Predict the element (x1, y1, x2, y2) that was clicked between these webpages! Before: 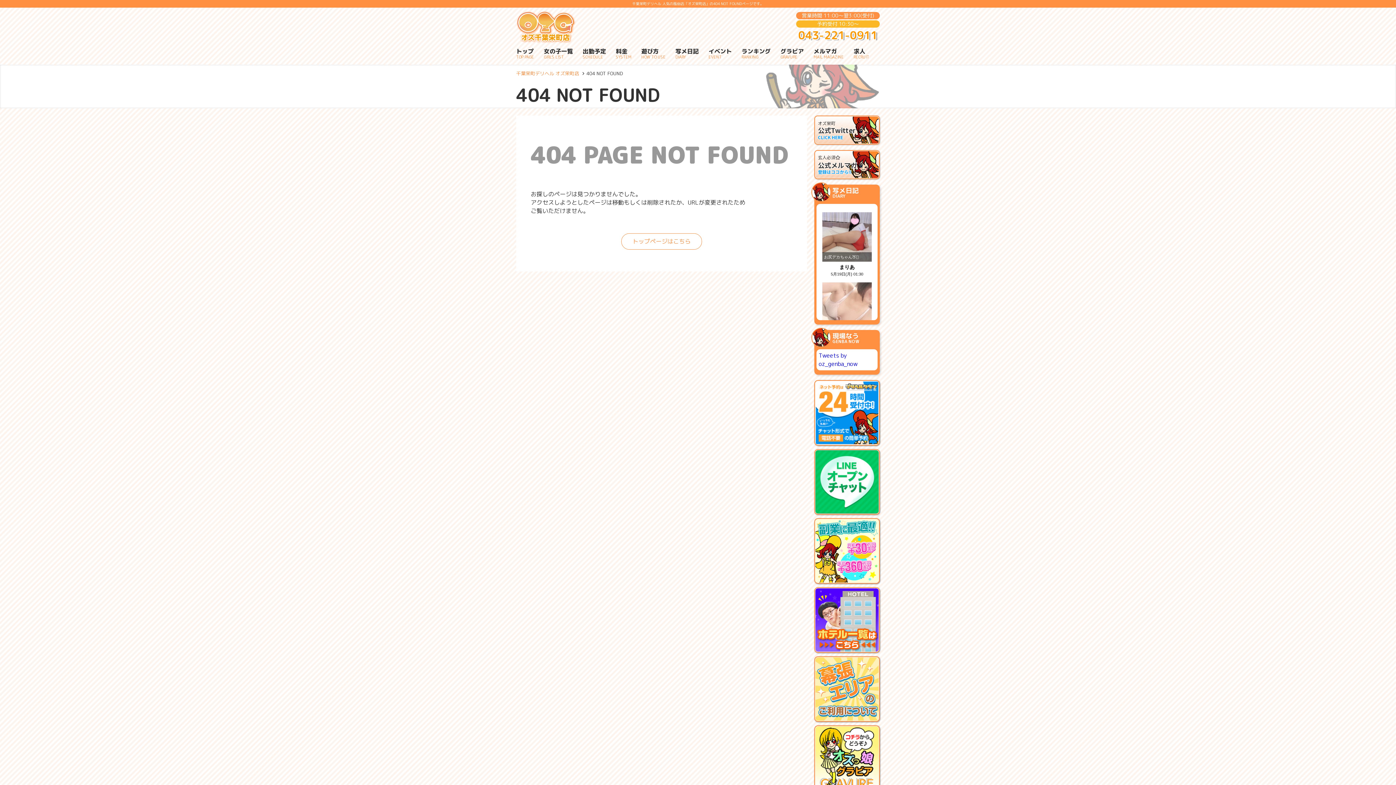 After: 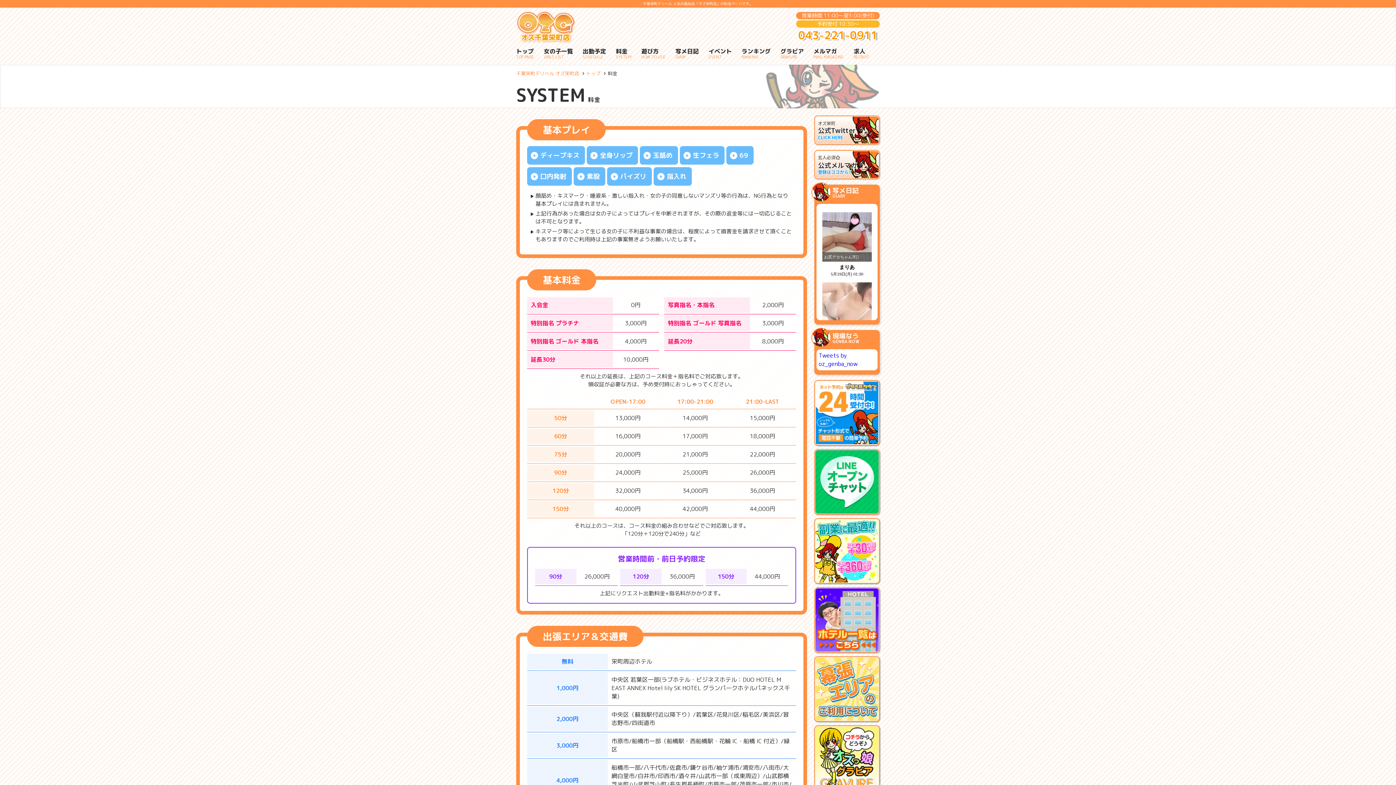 Action: bbox: (616, 45, 641, 61) label: 料金
SYSTEM